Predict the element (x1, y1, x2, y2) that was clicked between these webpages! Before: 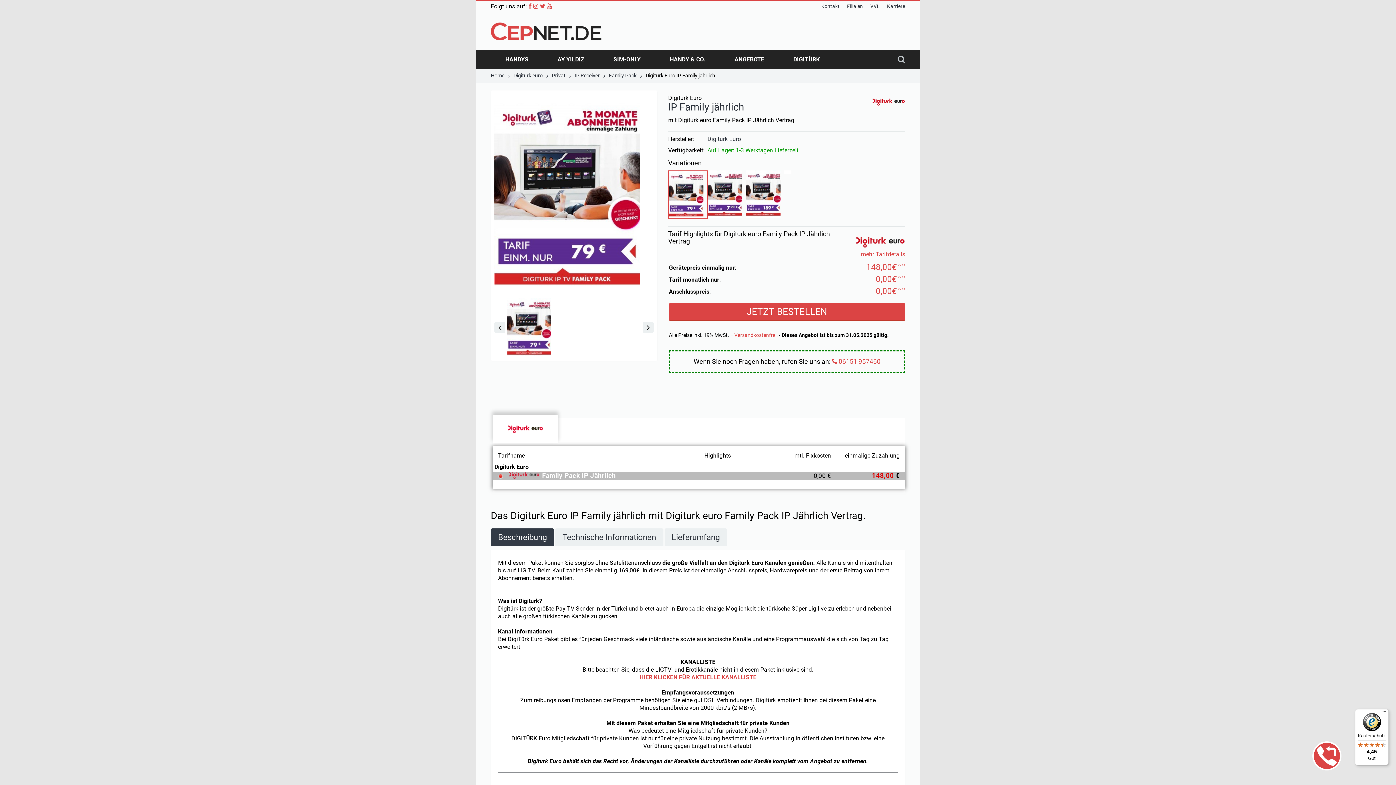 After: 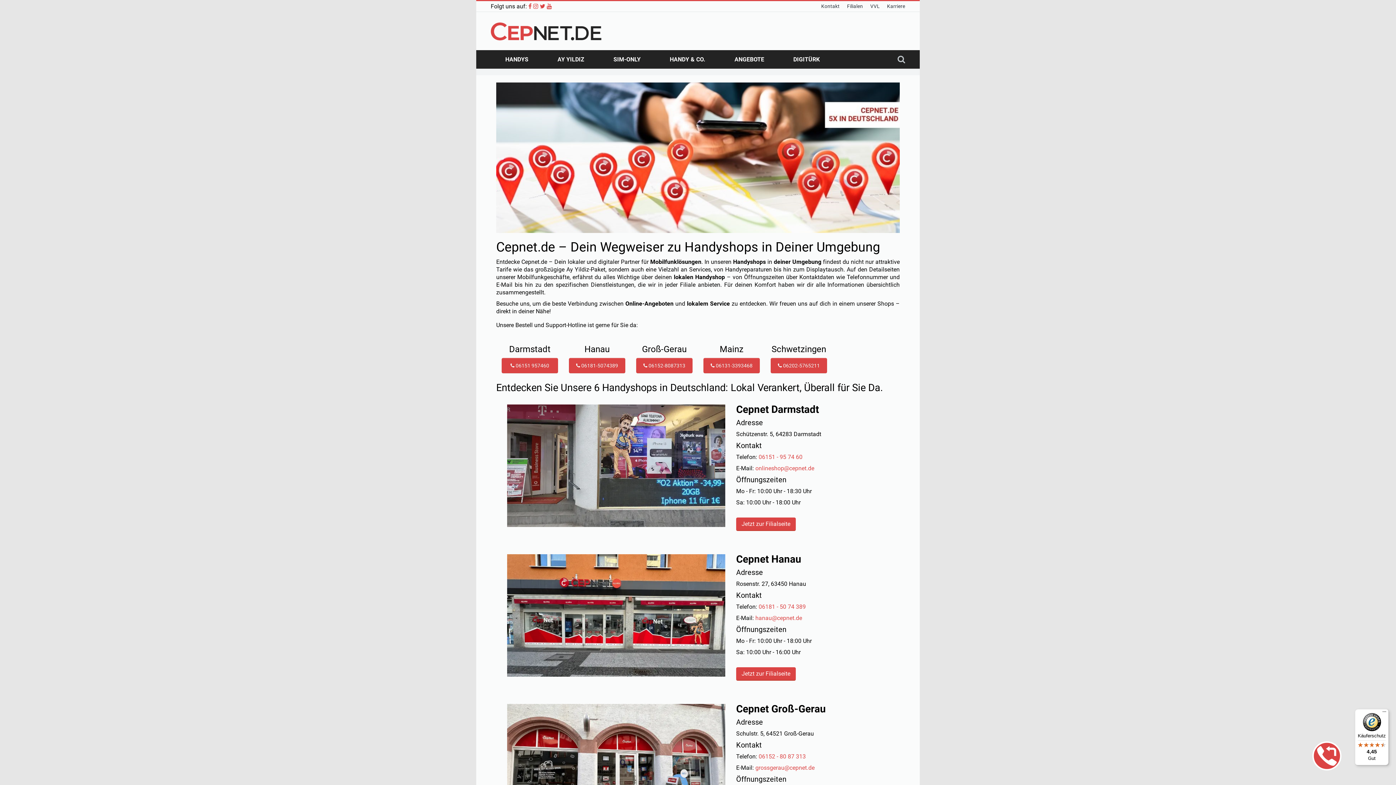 Action: label: Filialen bbox: (847, 3, 863, 9)